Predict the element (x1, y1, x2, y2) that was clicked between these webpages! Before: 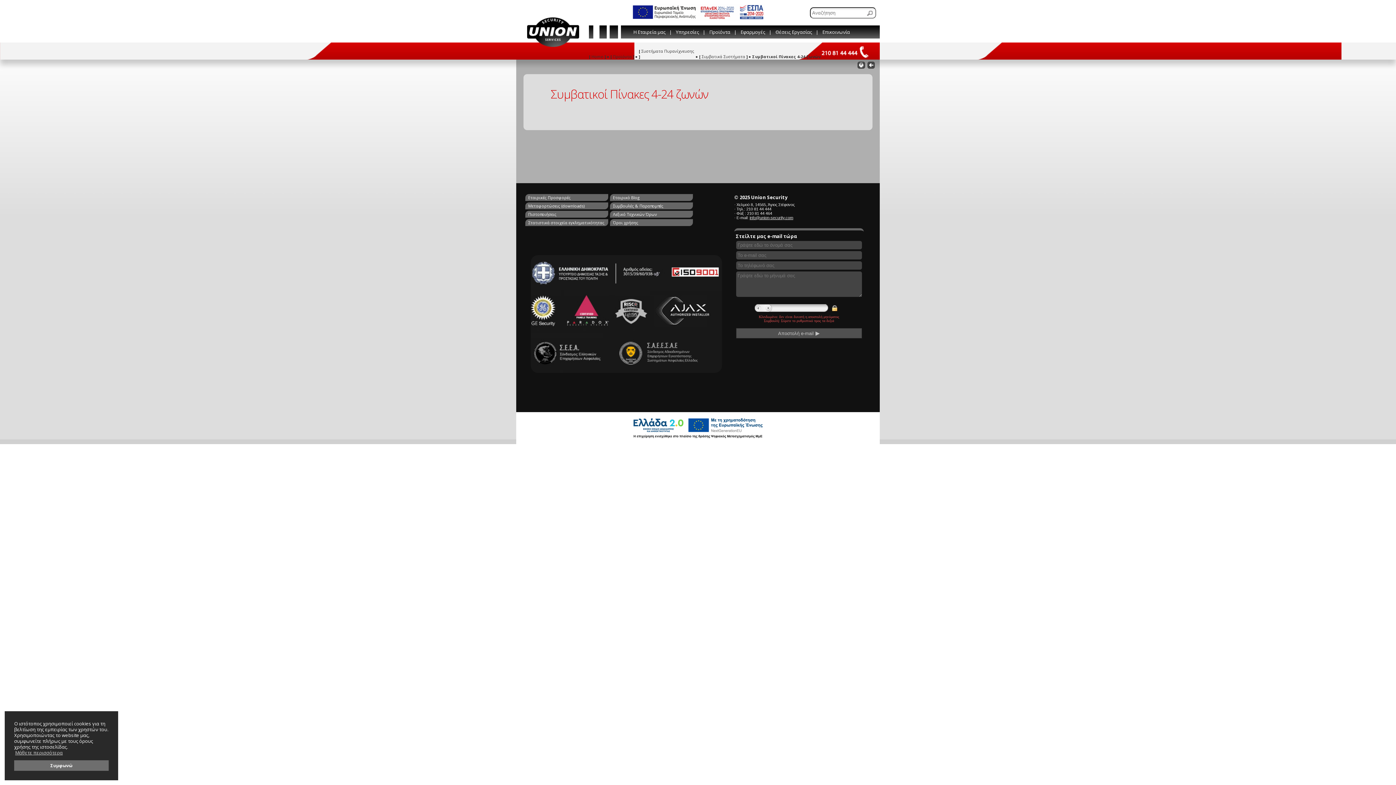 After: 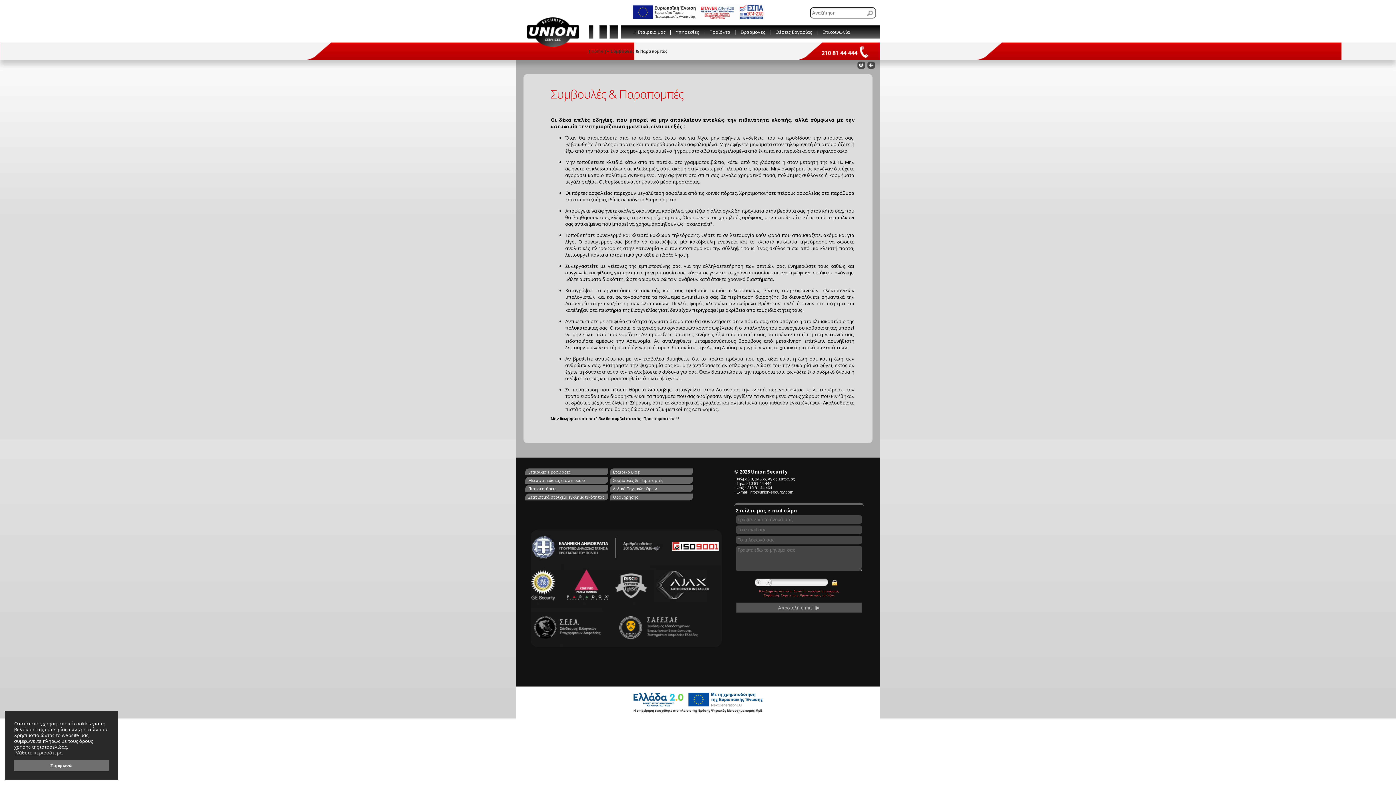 Action: bbox: (610, 202, 693, 209) label: Συμβουλές & Παραπομπές